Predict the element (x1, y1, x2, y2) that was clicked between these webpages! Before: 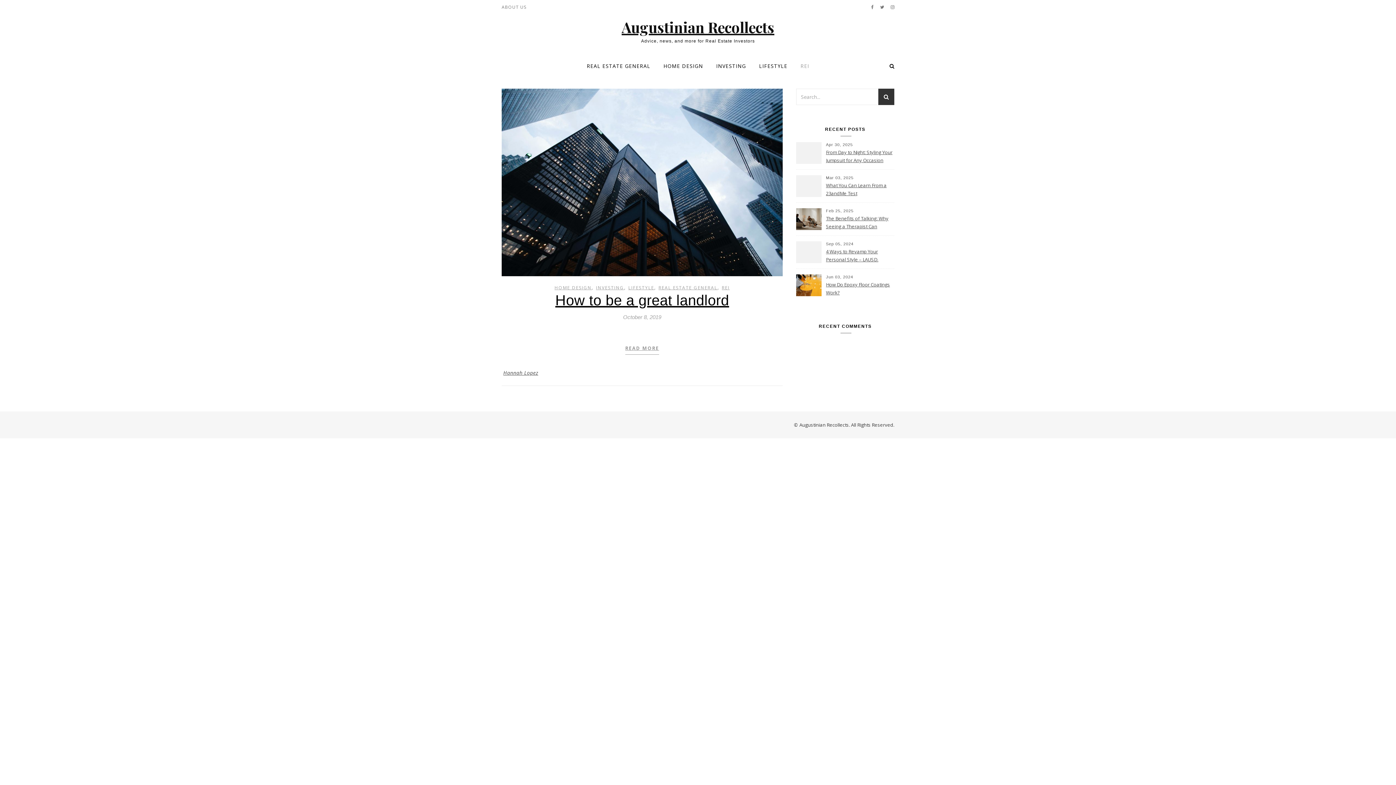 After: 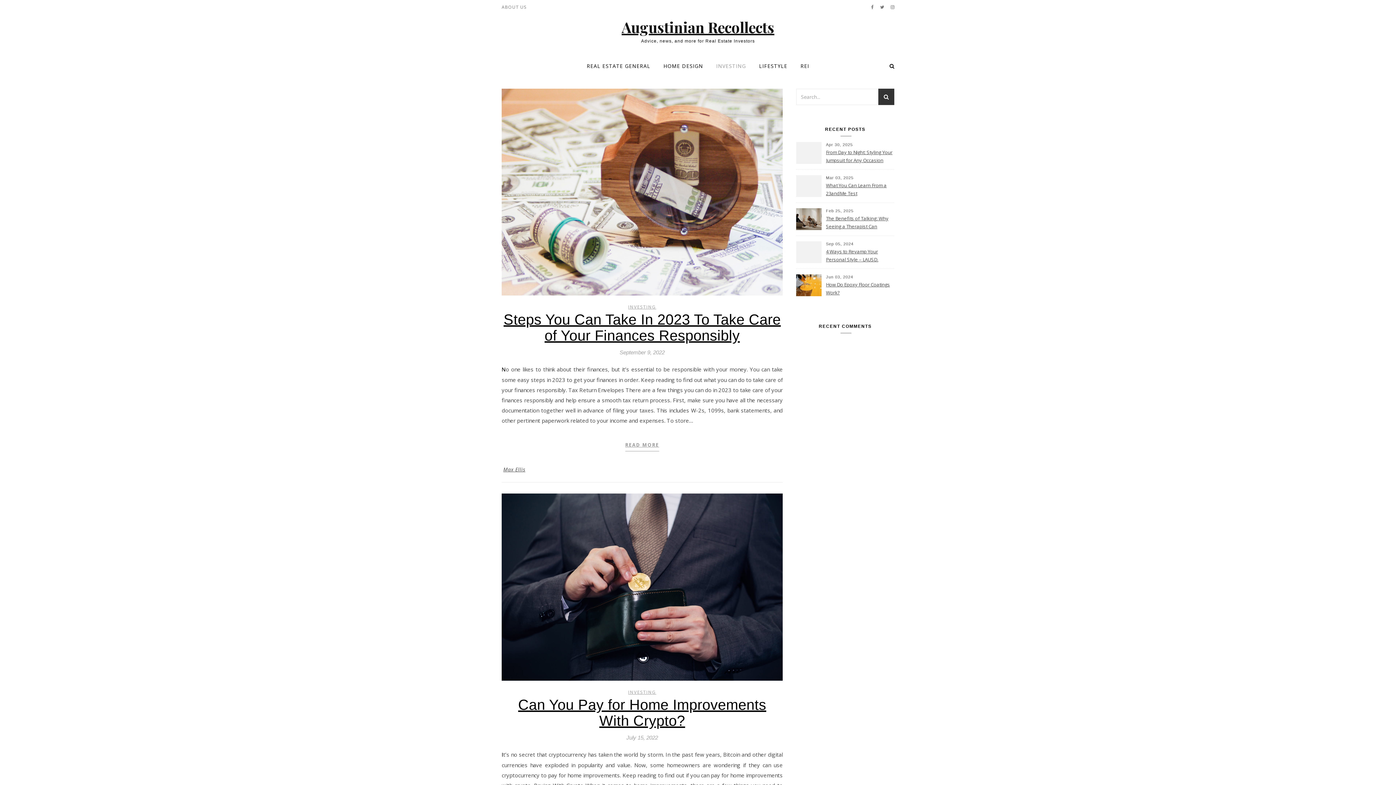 Action: bbox: (596, 284, 624, 290) label: INVESTING